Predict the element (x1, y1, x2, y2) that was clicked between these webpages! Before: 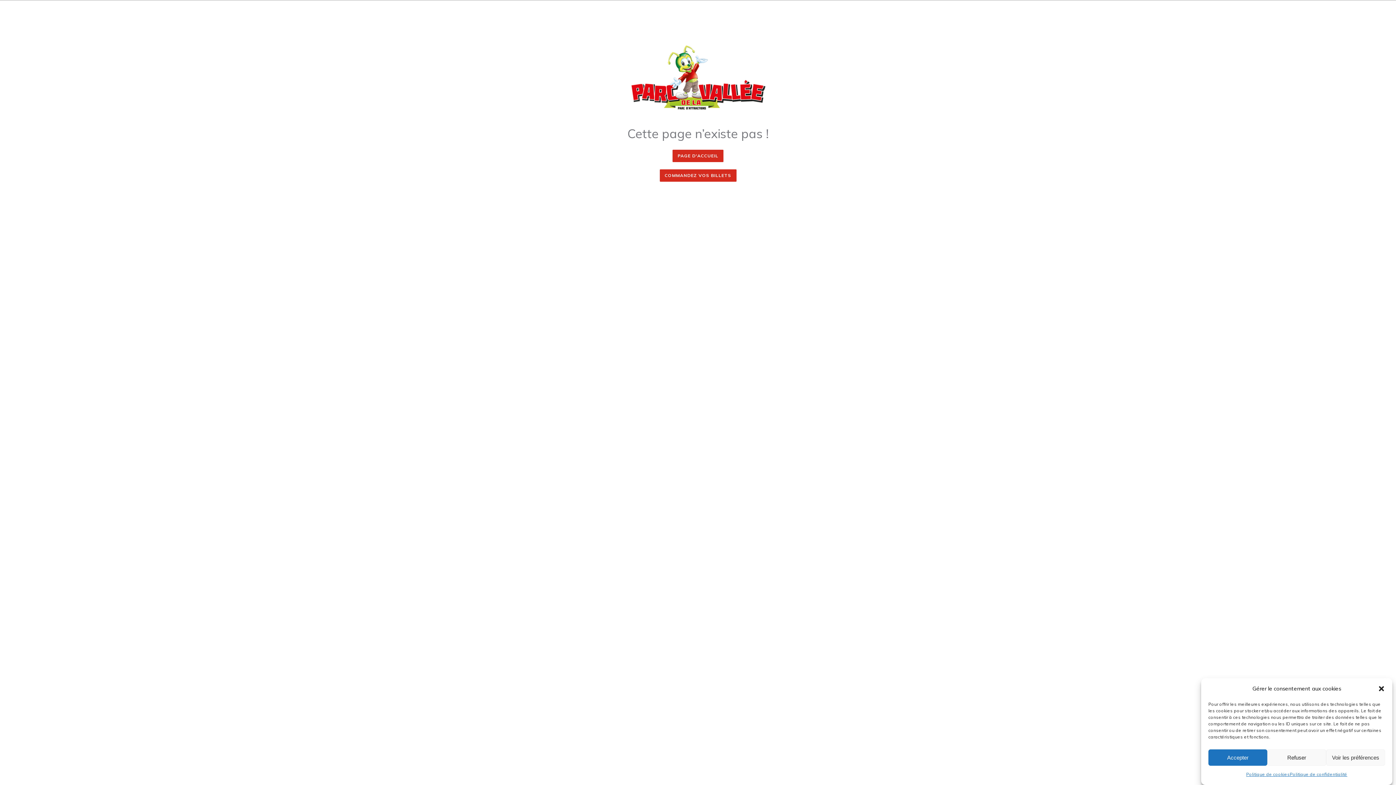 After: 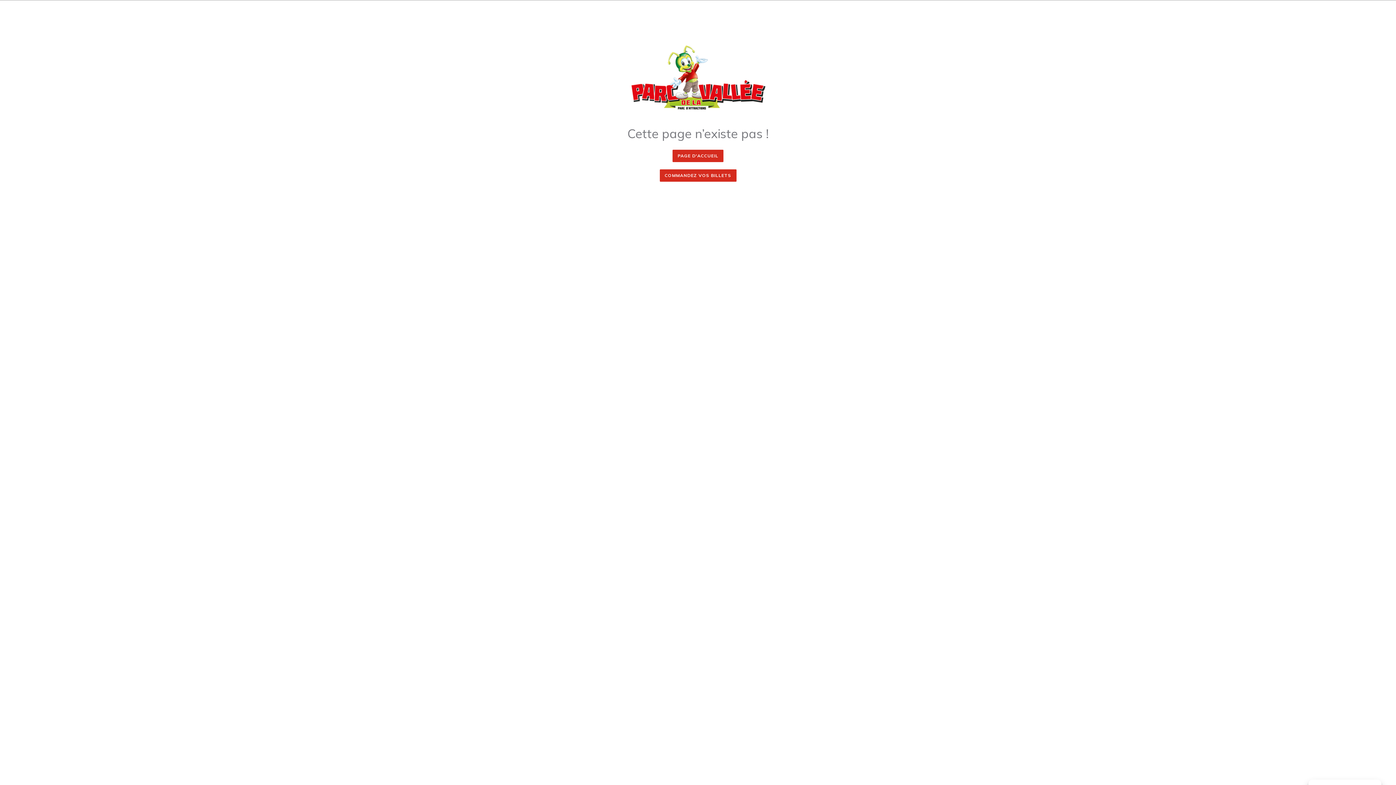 Action: label: Accepter bbox: (1208, 749, 1267, 766)